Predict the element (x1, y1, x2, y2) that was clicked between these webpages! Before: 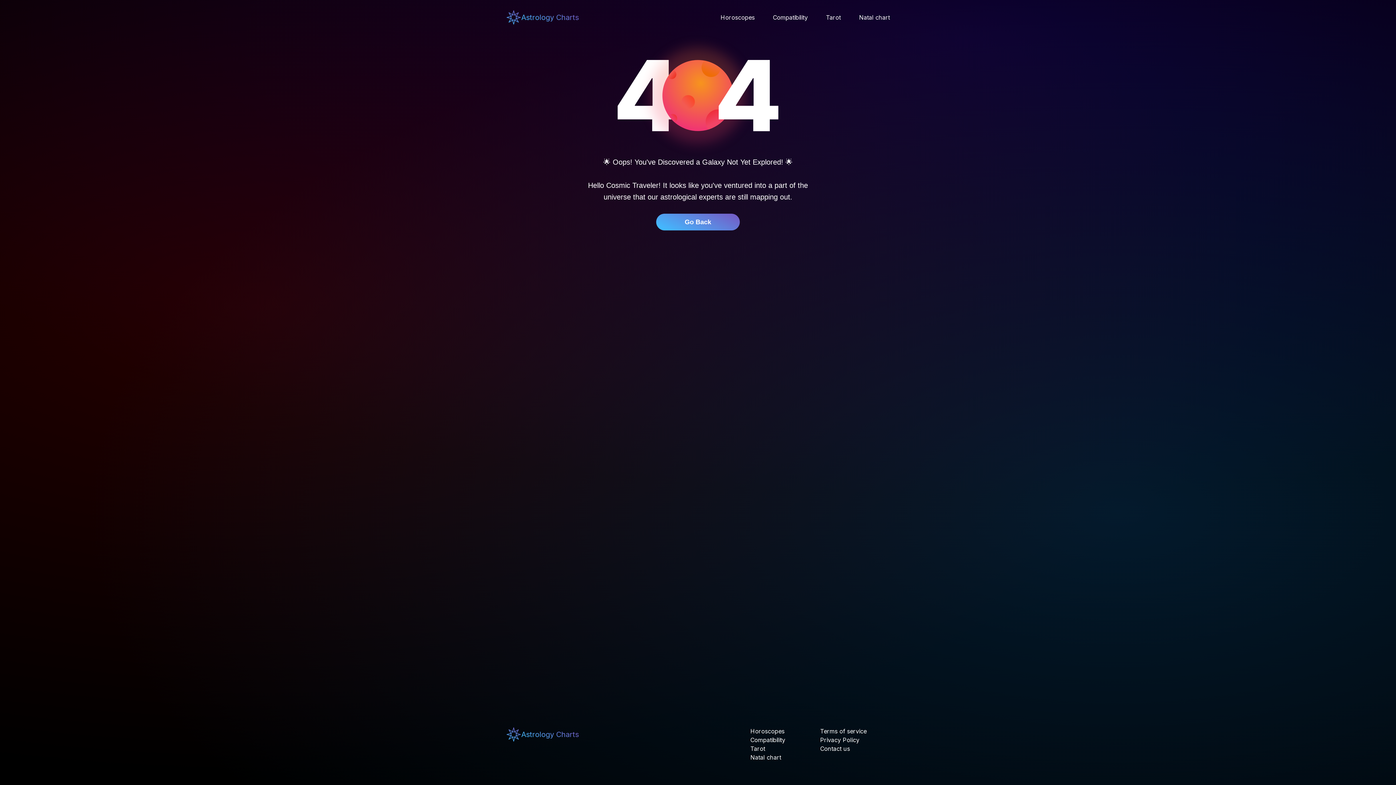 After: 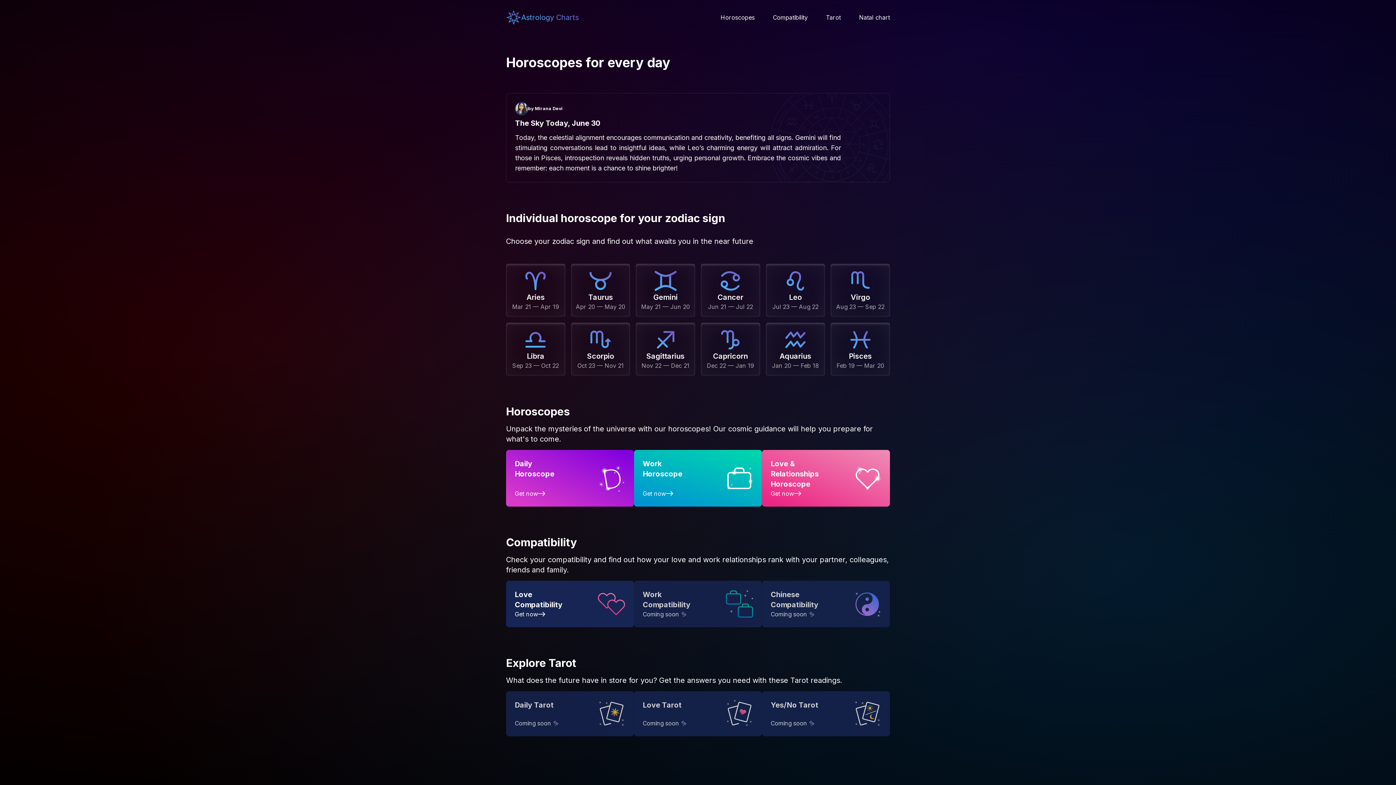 Action: bbox: (588, 213, 808, 230) label: Go Back